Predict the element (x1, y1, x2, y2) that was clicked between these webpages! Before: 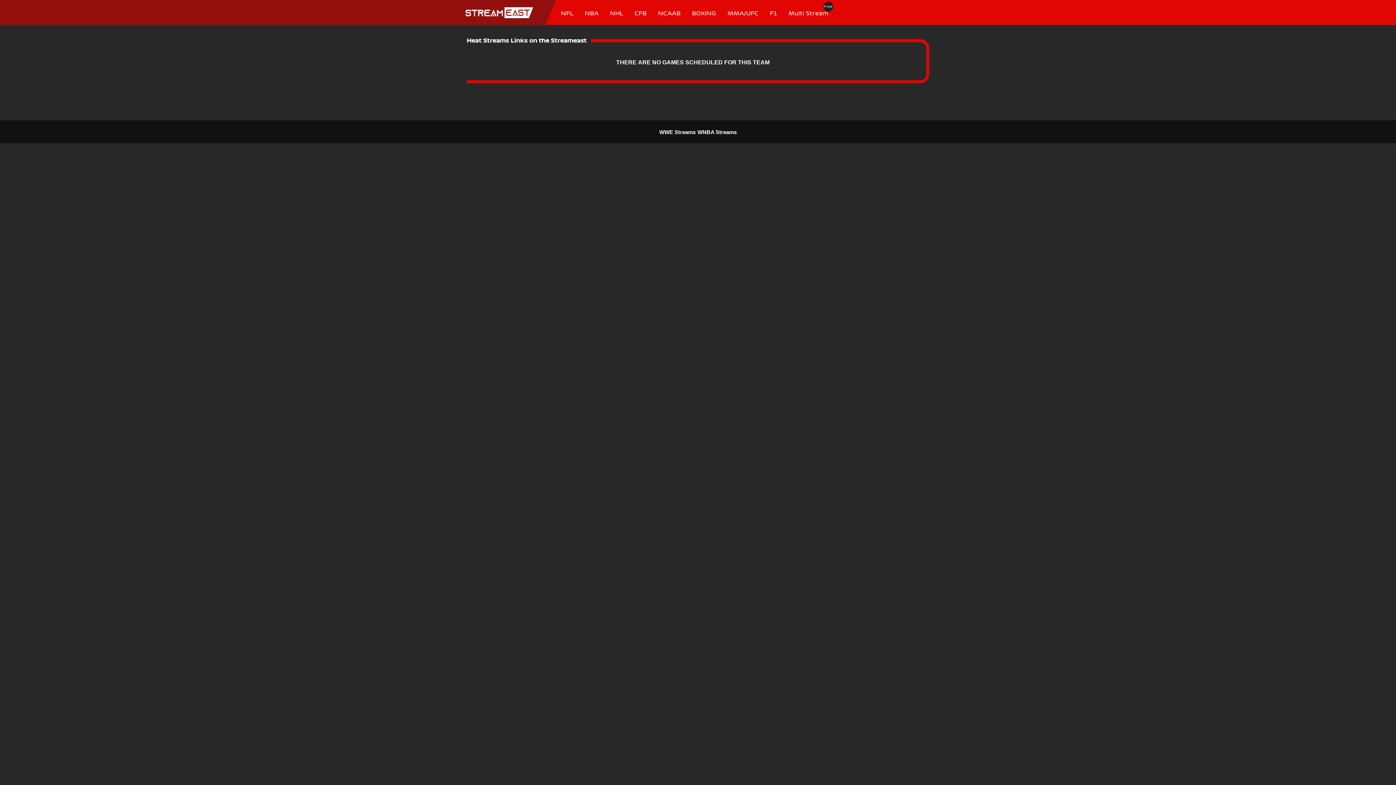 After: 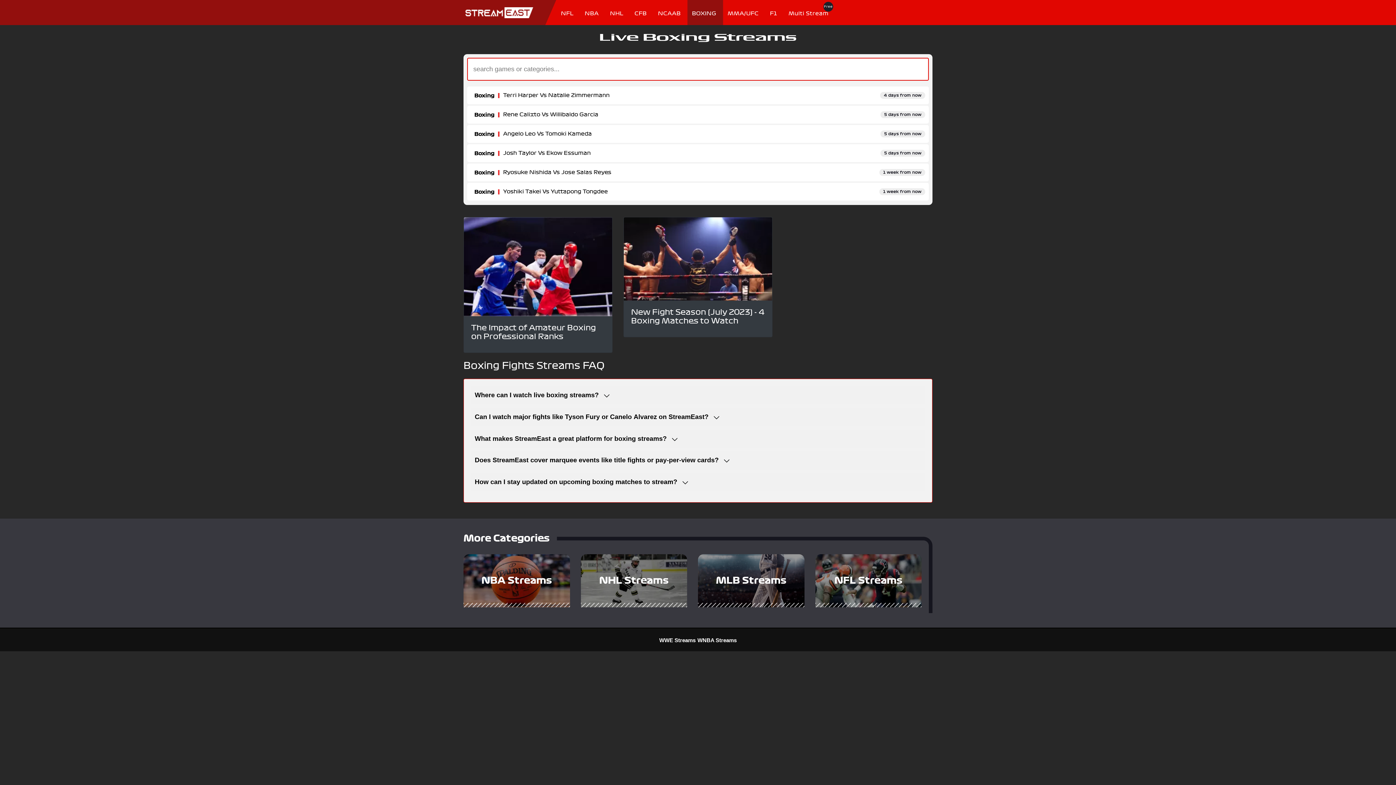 Action: bbox: (687, 0, 723, 25) label: BOXING